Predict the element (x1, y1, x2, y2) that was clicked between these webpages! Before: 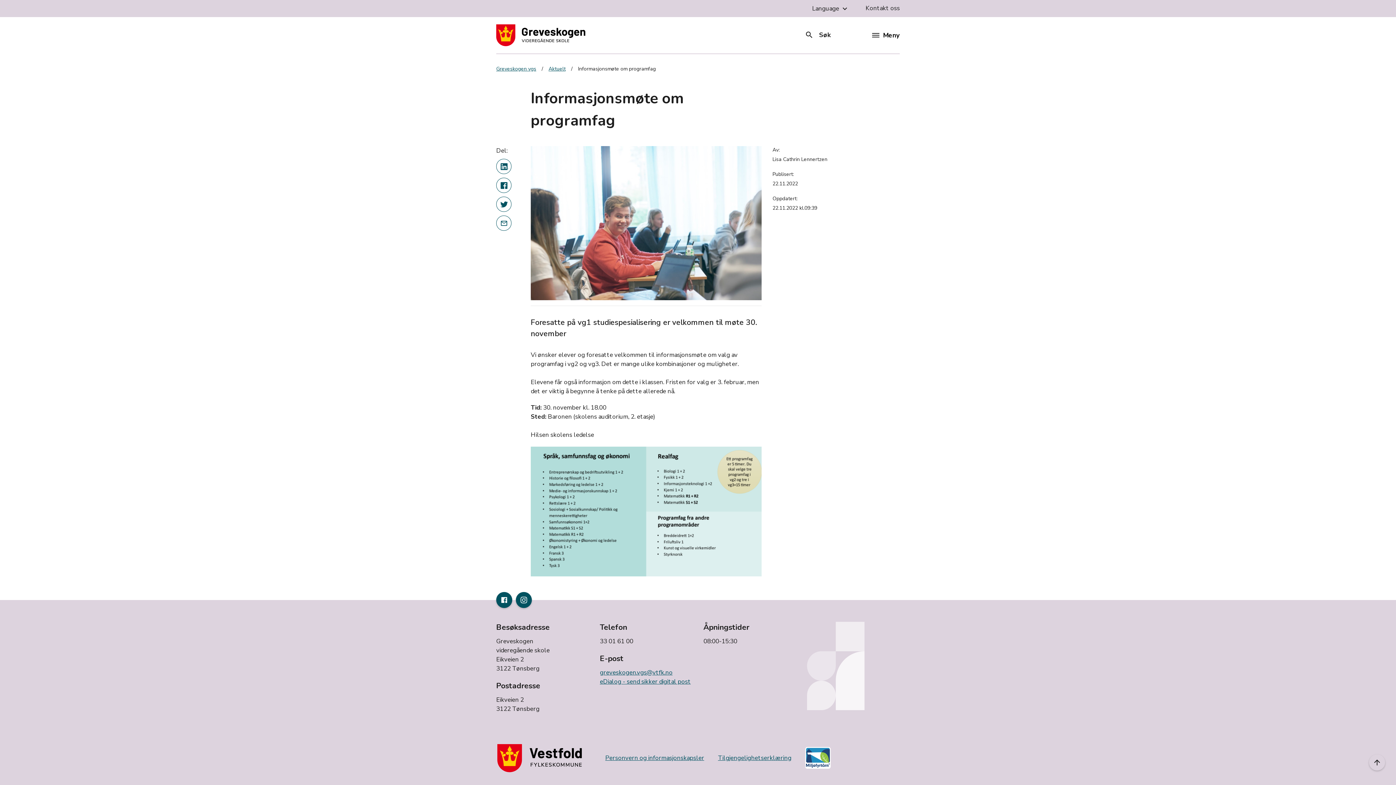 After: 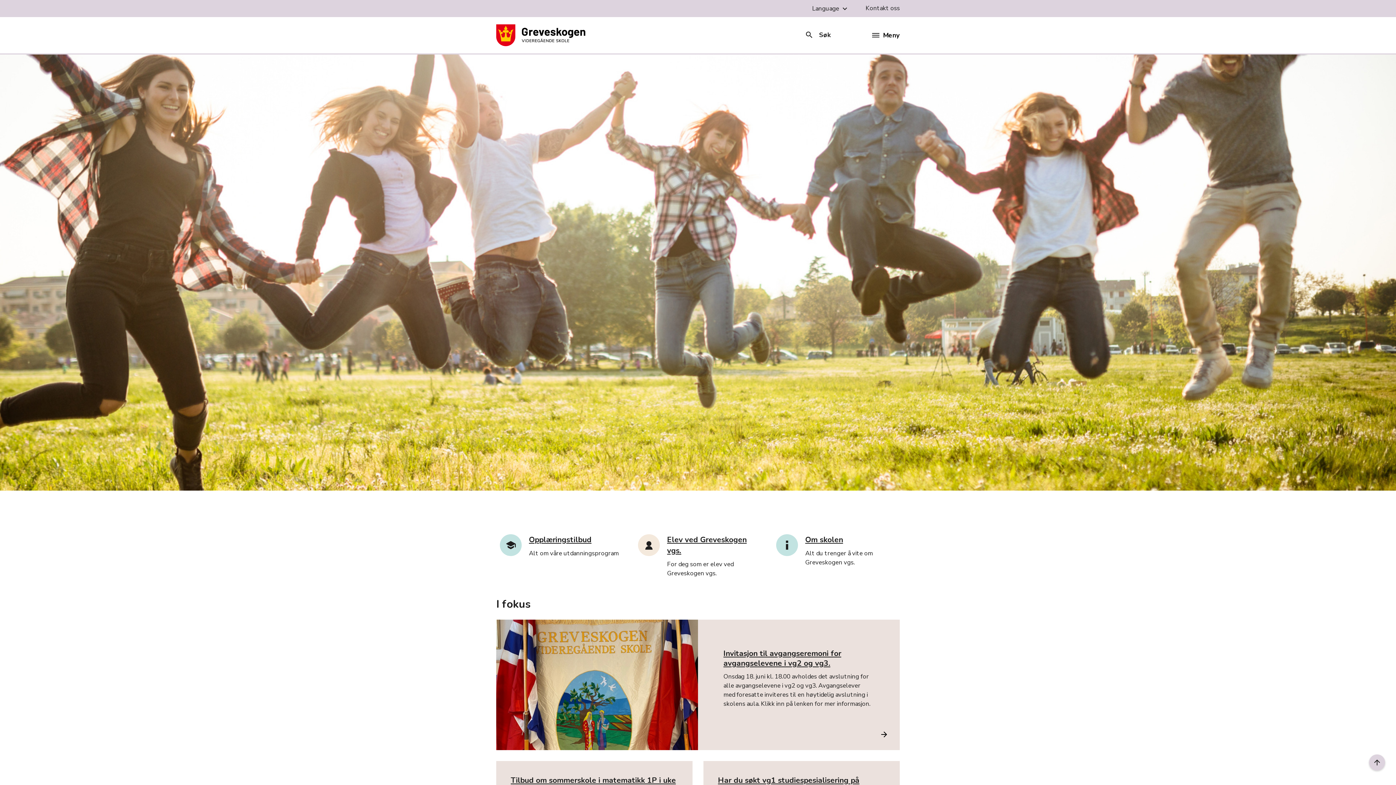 Action: bbox: (496, 65, 536, 72) label: Greveskogen vgs